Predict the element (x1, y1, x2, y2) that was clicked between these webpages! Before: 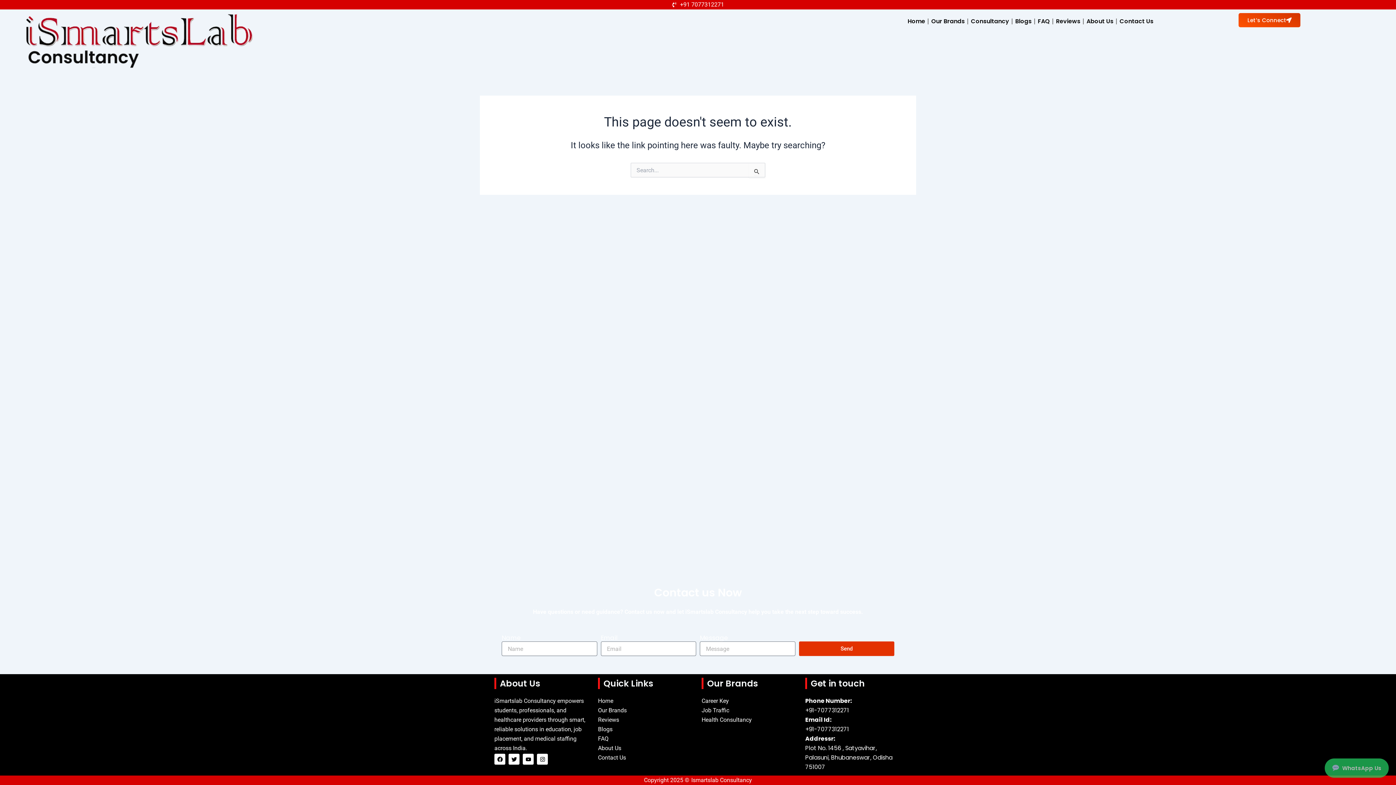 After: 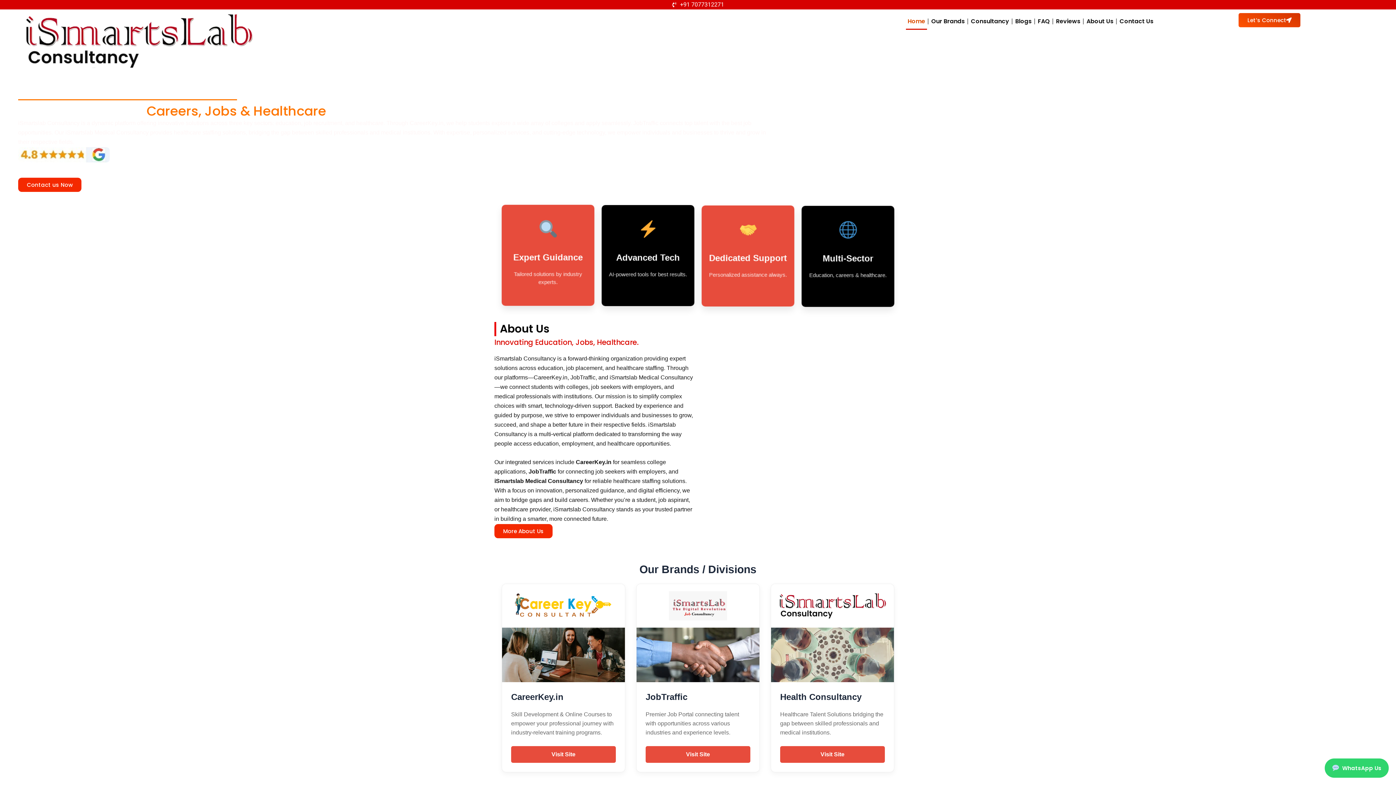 Action: bbox: (598, 696, 694, 706) label: Home